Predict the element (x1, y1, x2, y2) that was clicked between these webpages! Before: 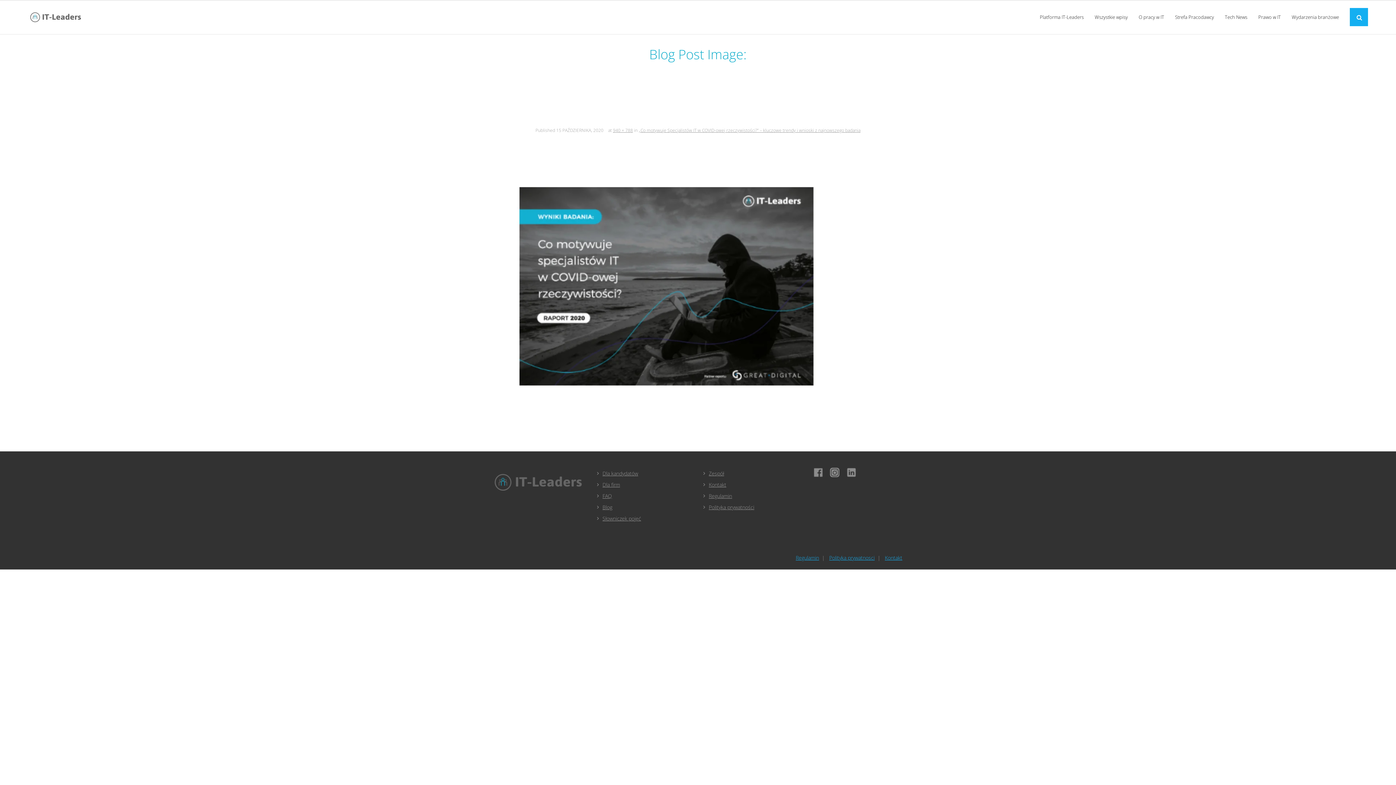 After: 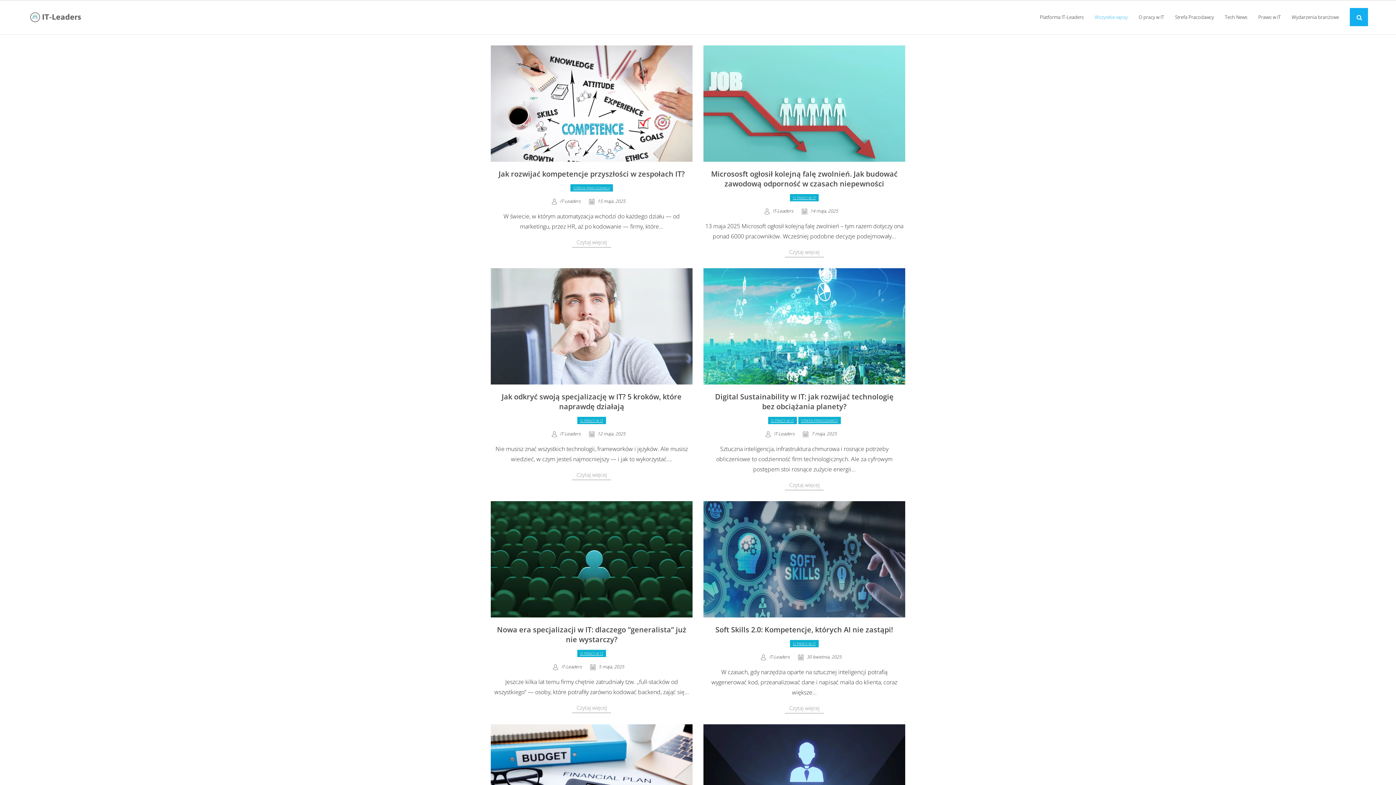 Action: bbox: (1089, 0, 1133, 34) label: Wszystkie wpisy